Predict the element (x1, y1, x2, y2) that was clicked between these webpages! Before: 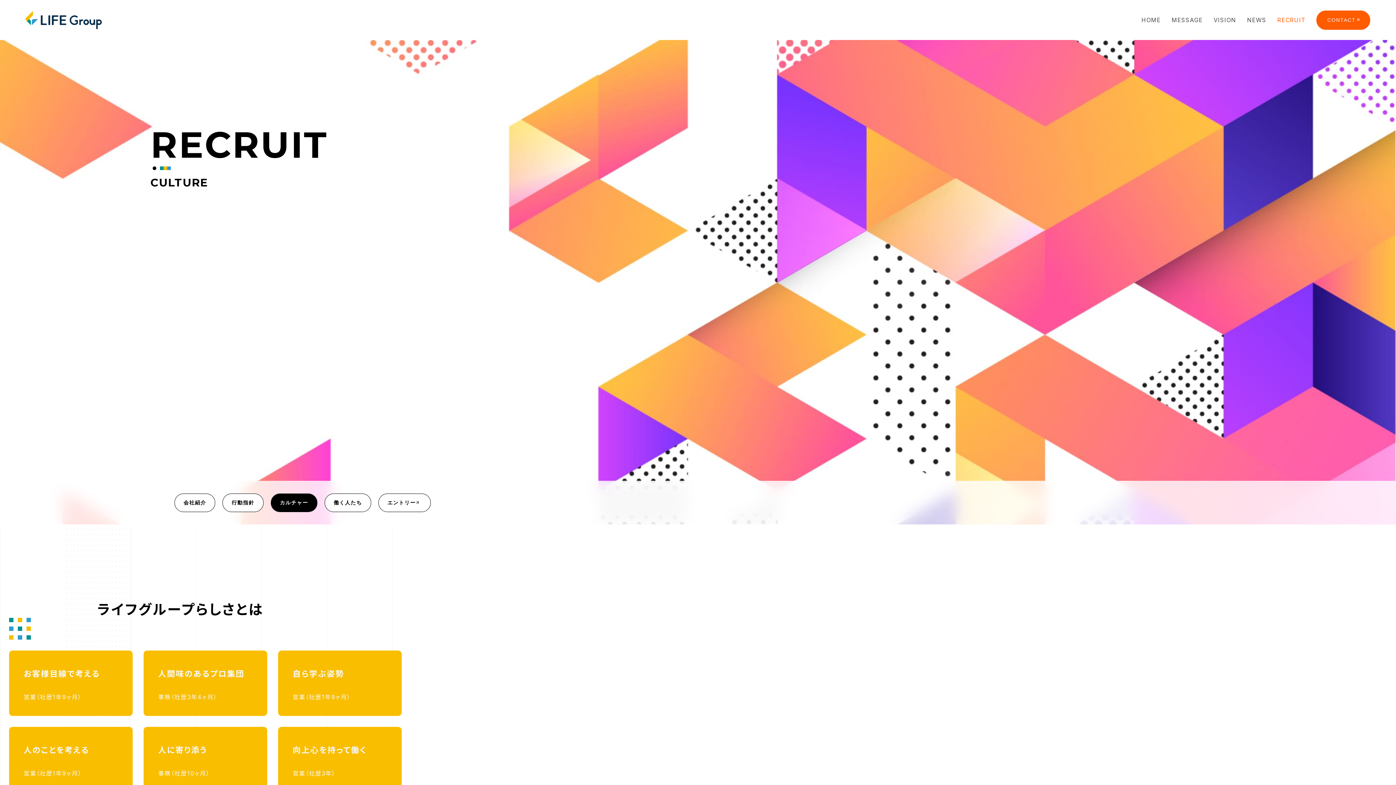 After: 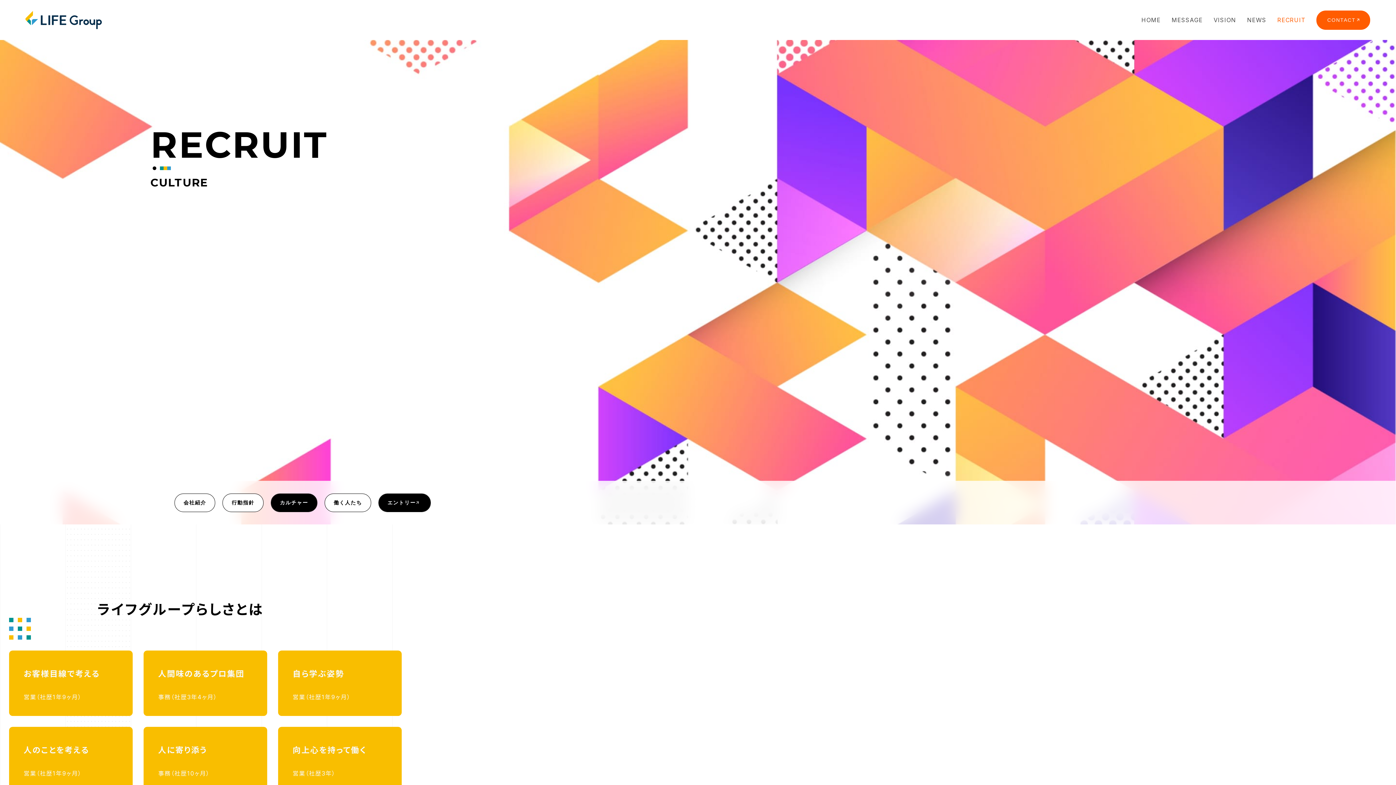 Action: label: エントリー bbox: (378, 494, 430, 511)